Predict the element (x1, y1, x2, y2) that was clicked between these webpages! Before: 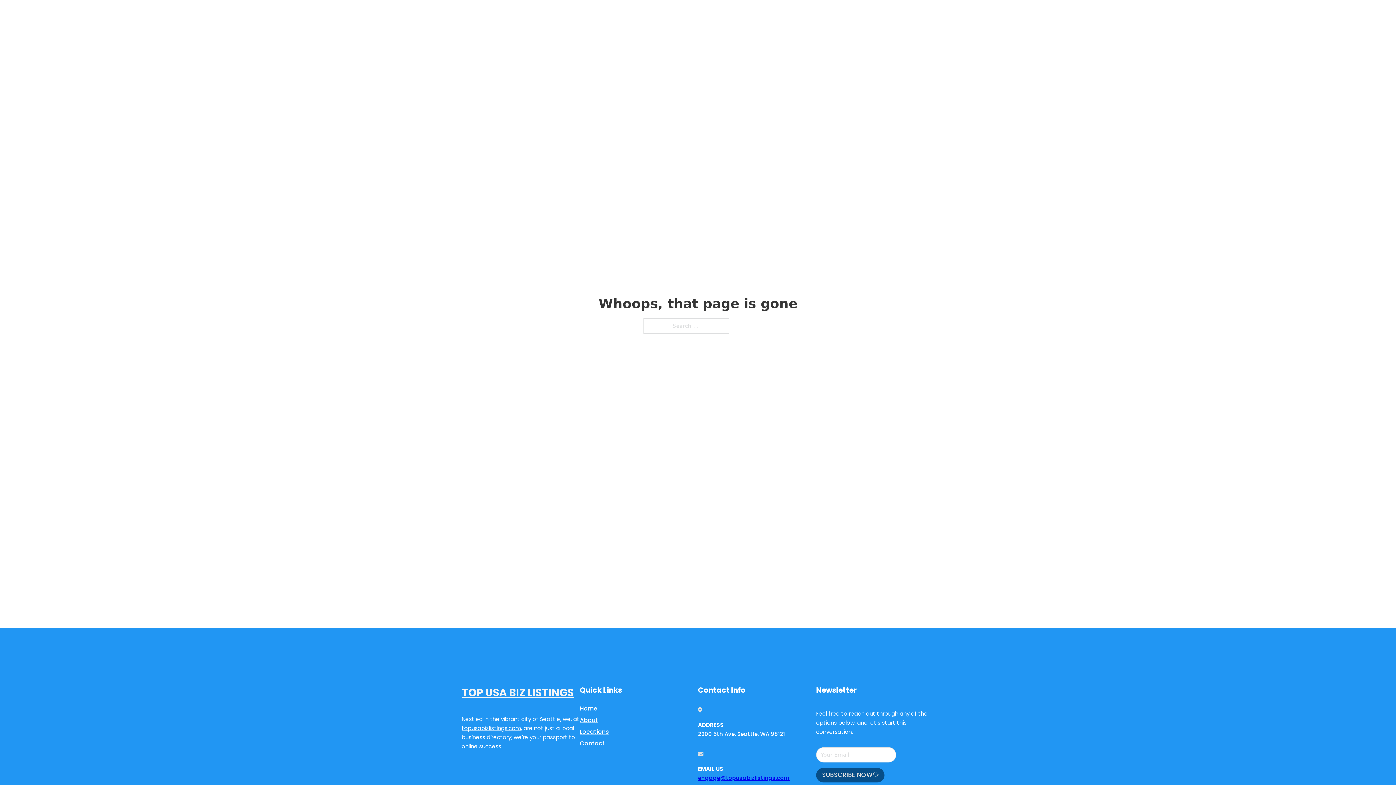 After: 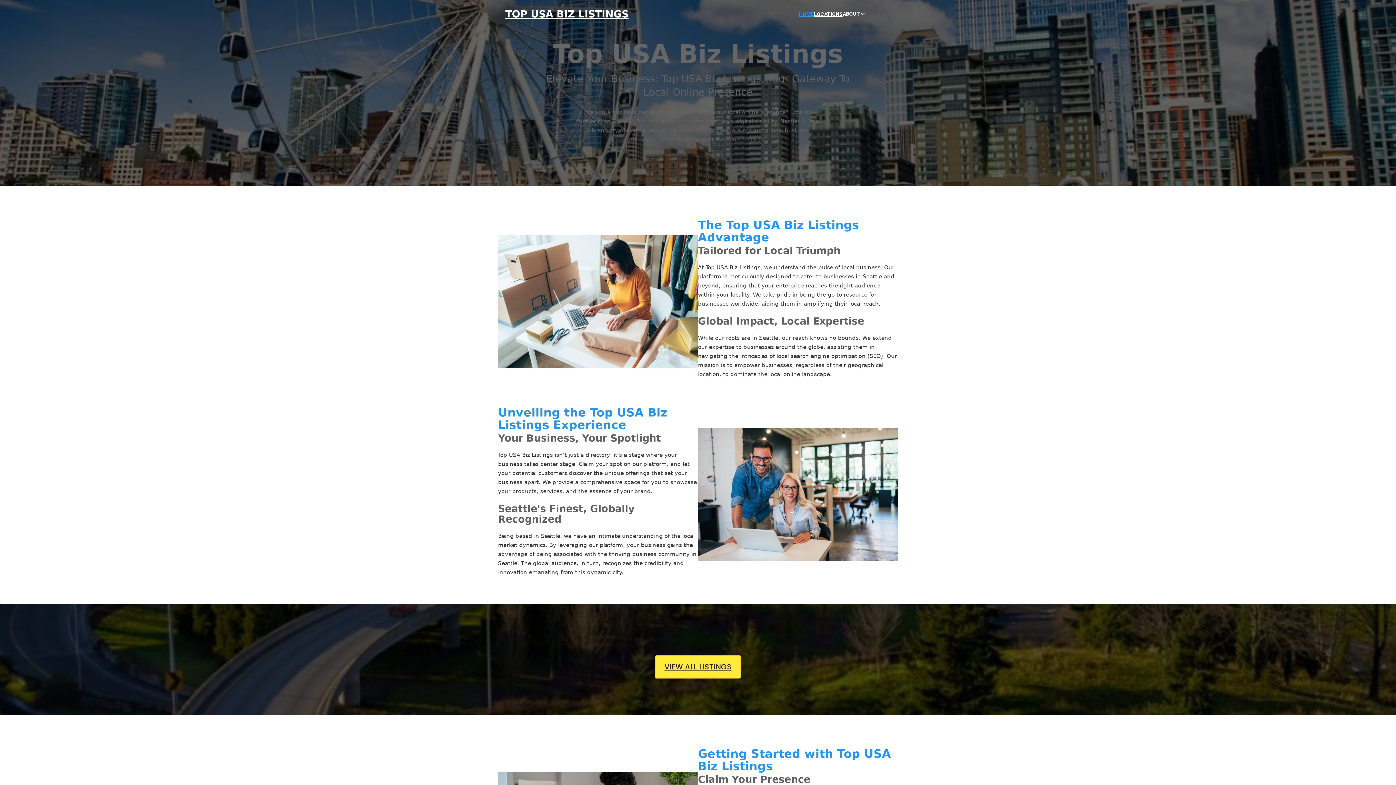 Action: label: TOP USA BIZ LISTINGS bbox: (461, 684, 573, 702)